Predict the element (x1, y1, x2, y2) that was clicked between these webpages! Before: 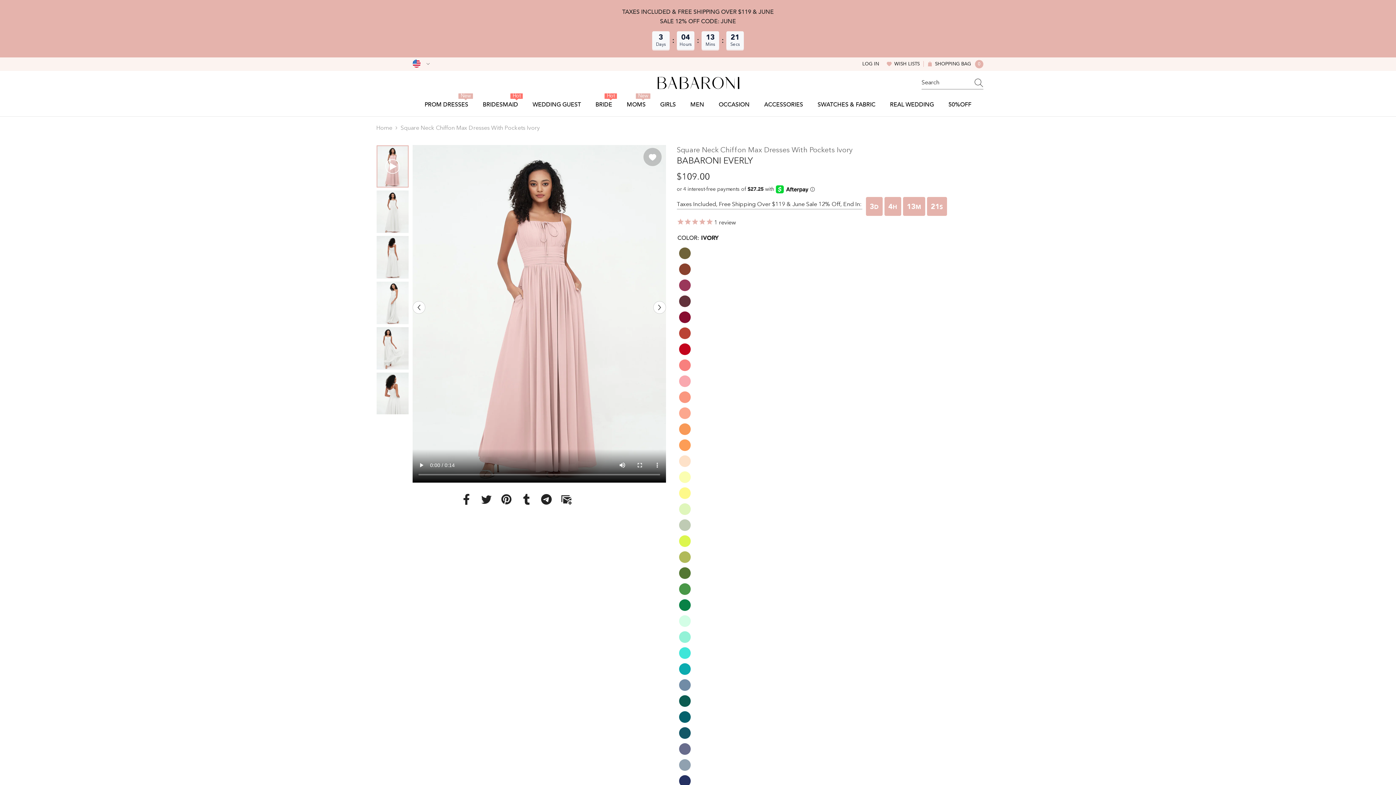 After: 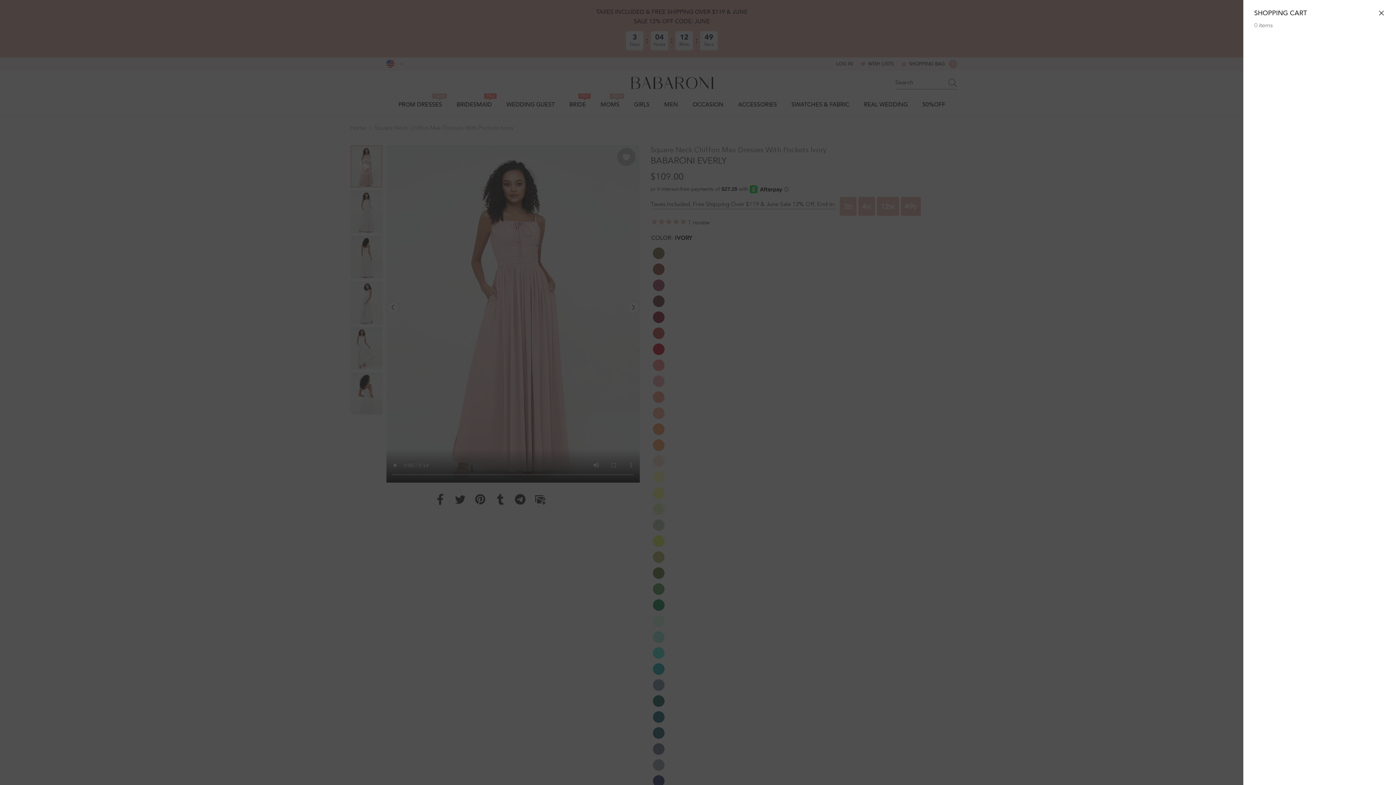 Action: bbox: (927, 59, 983, 68) label:  SHOPPING BAG 0
0 ITEMS